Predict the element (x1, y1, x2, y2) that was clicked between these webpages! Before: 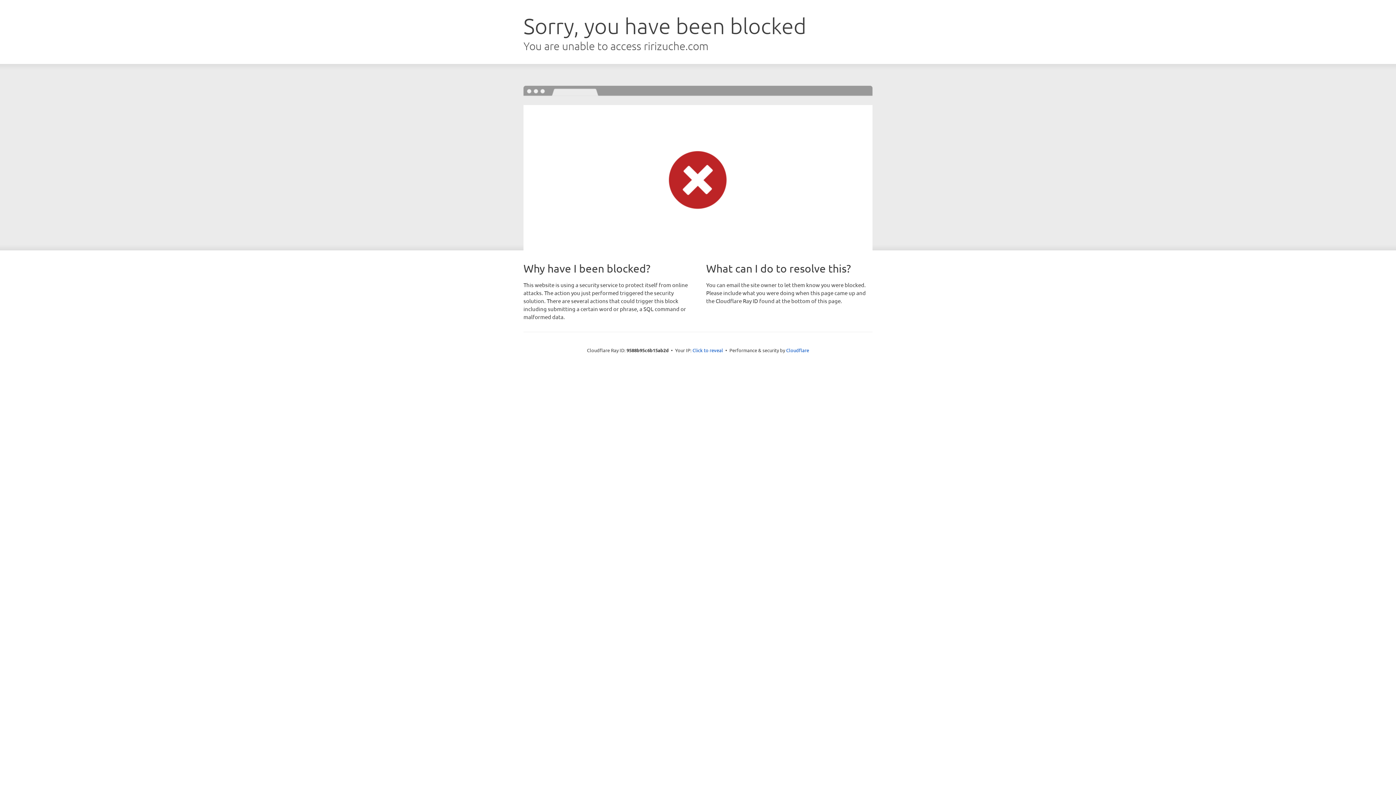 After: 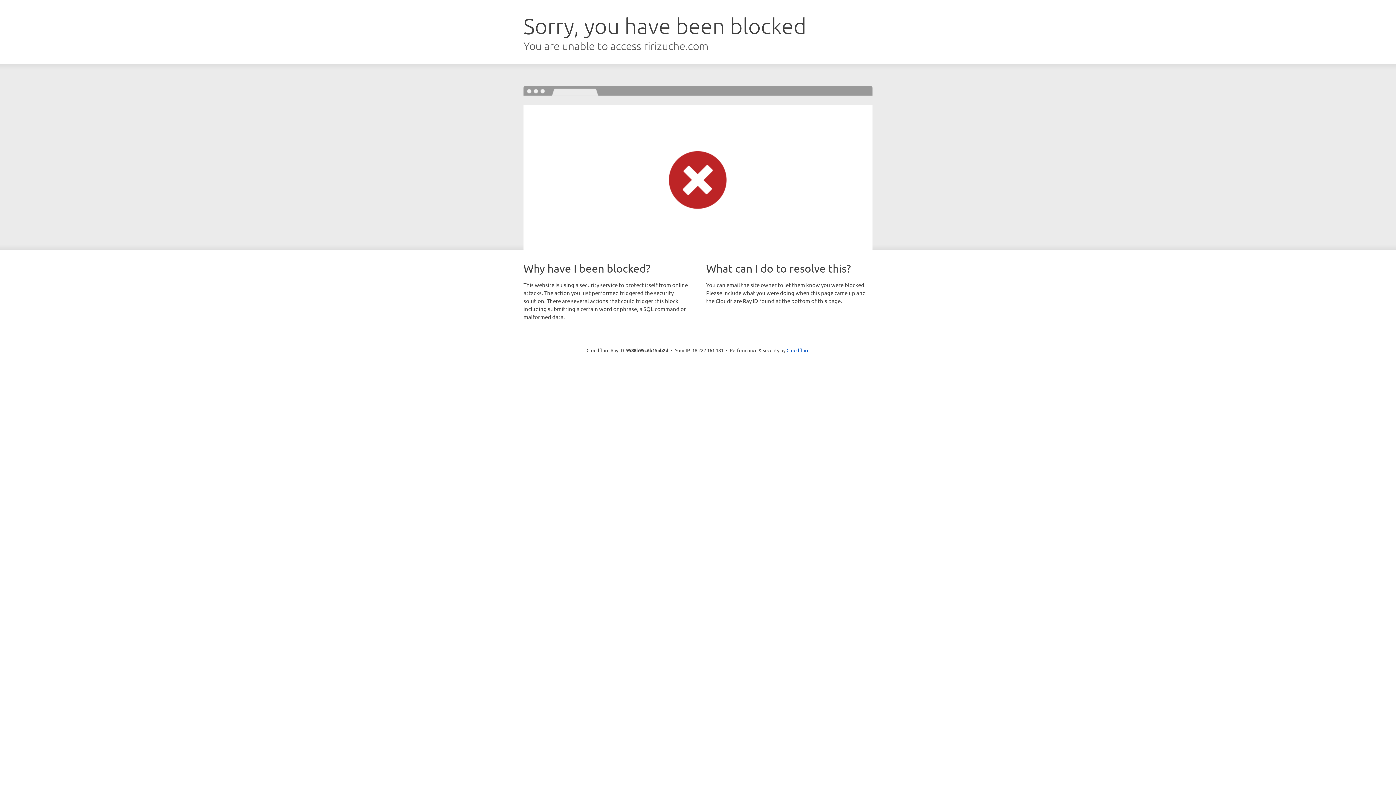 Action: bbox: (692, 346, 723, 353) label: Click to reveal